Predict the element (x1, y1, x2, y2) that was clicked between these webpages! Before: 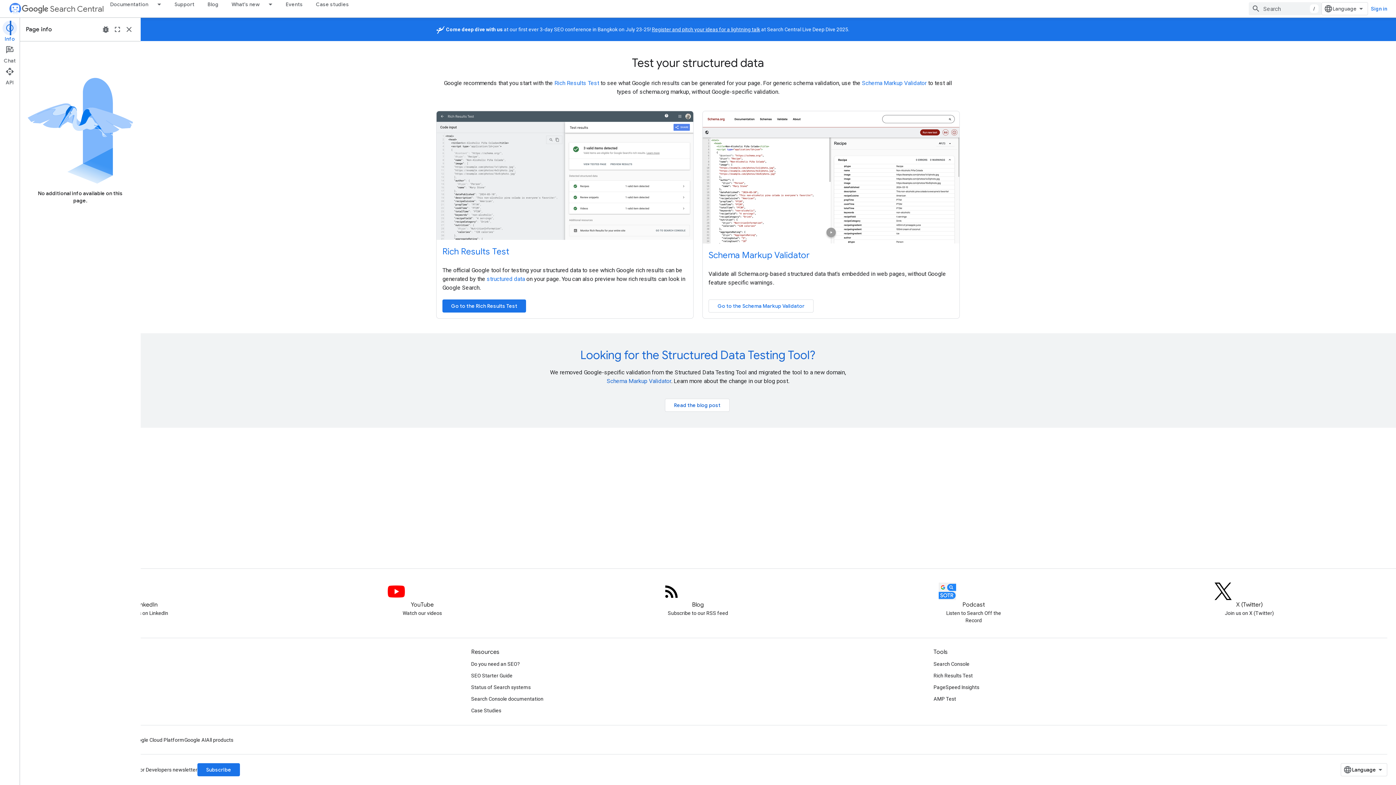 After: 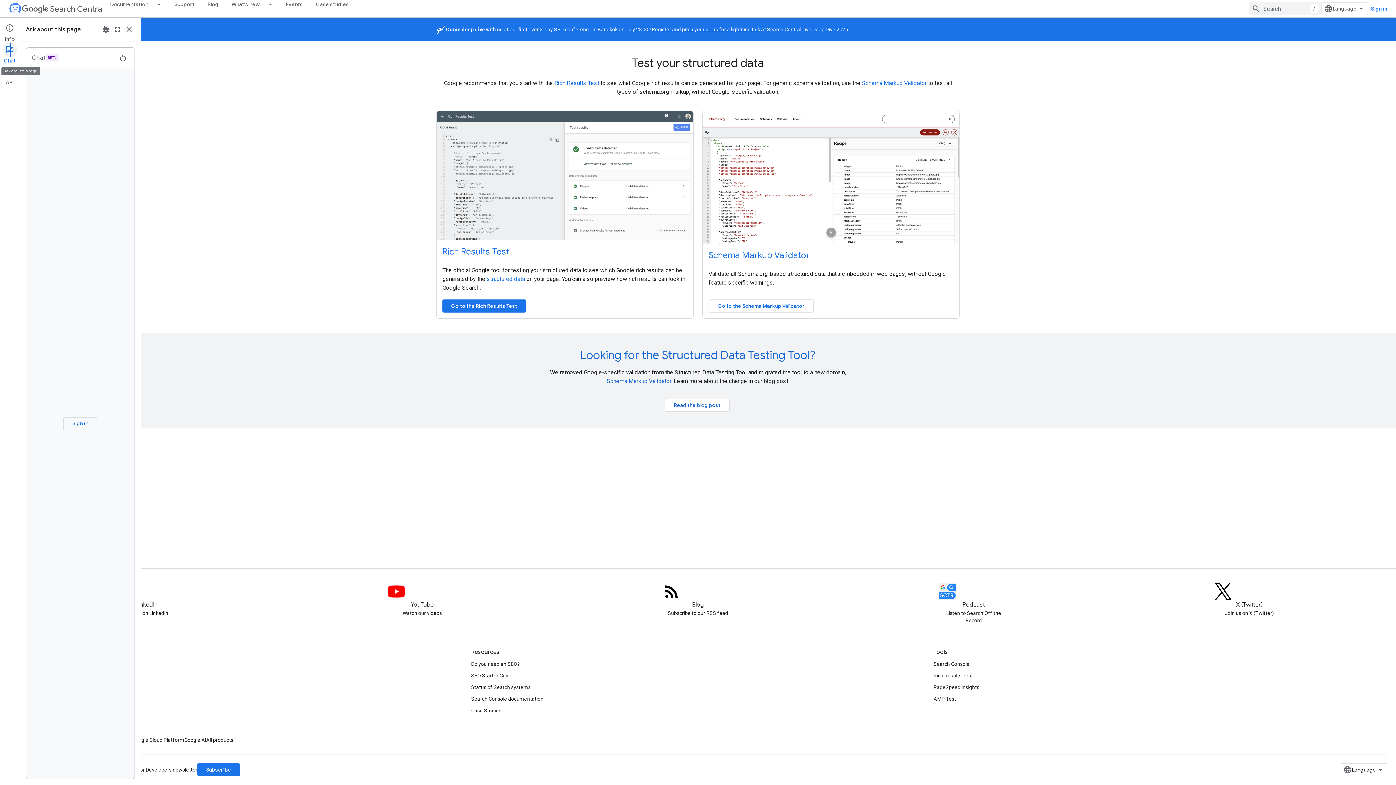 Action: label: Chat bbox: (0, 42, 19, 64)